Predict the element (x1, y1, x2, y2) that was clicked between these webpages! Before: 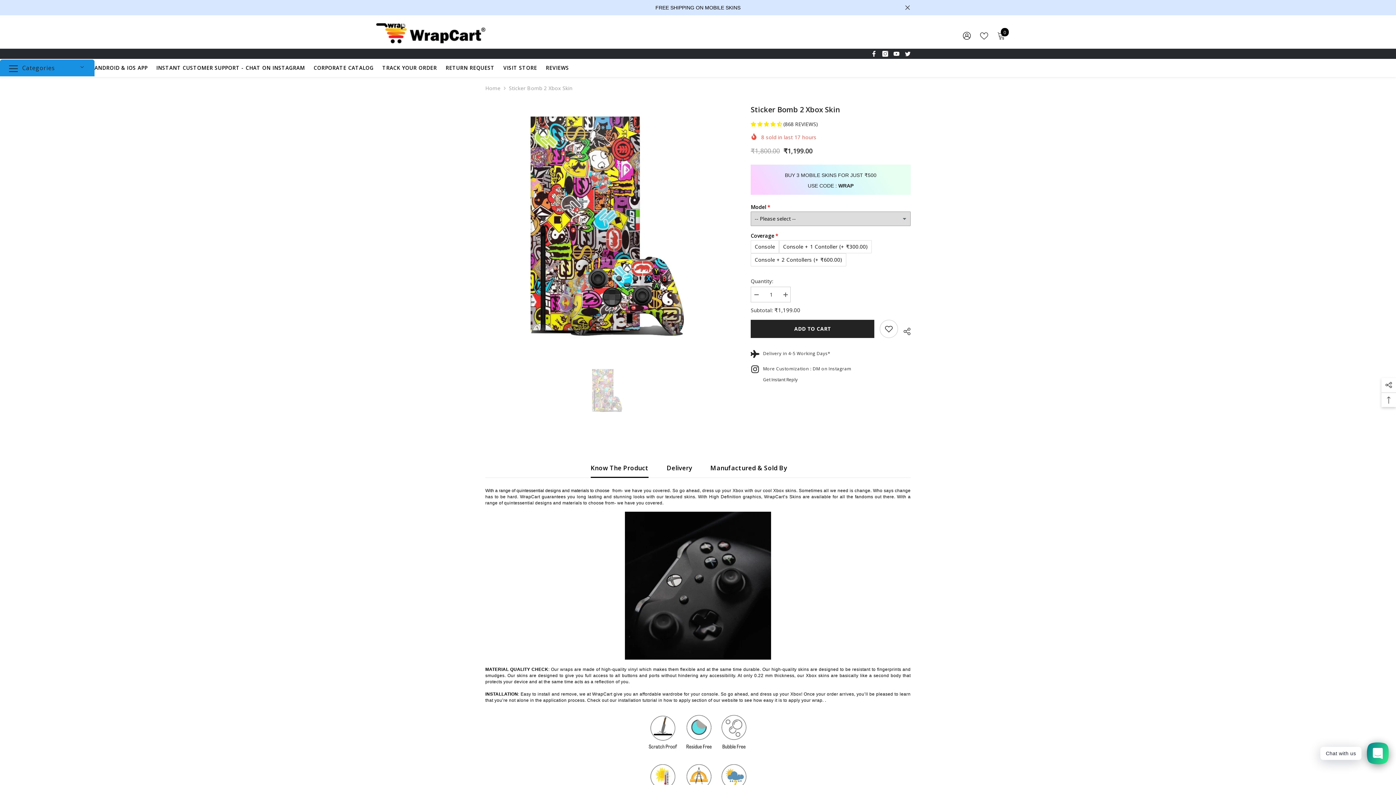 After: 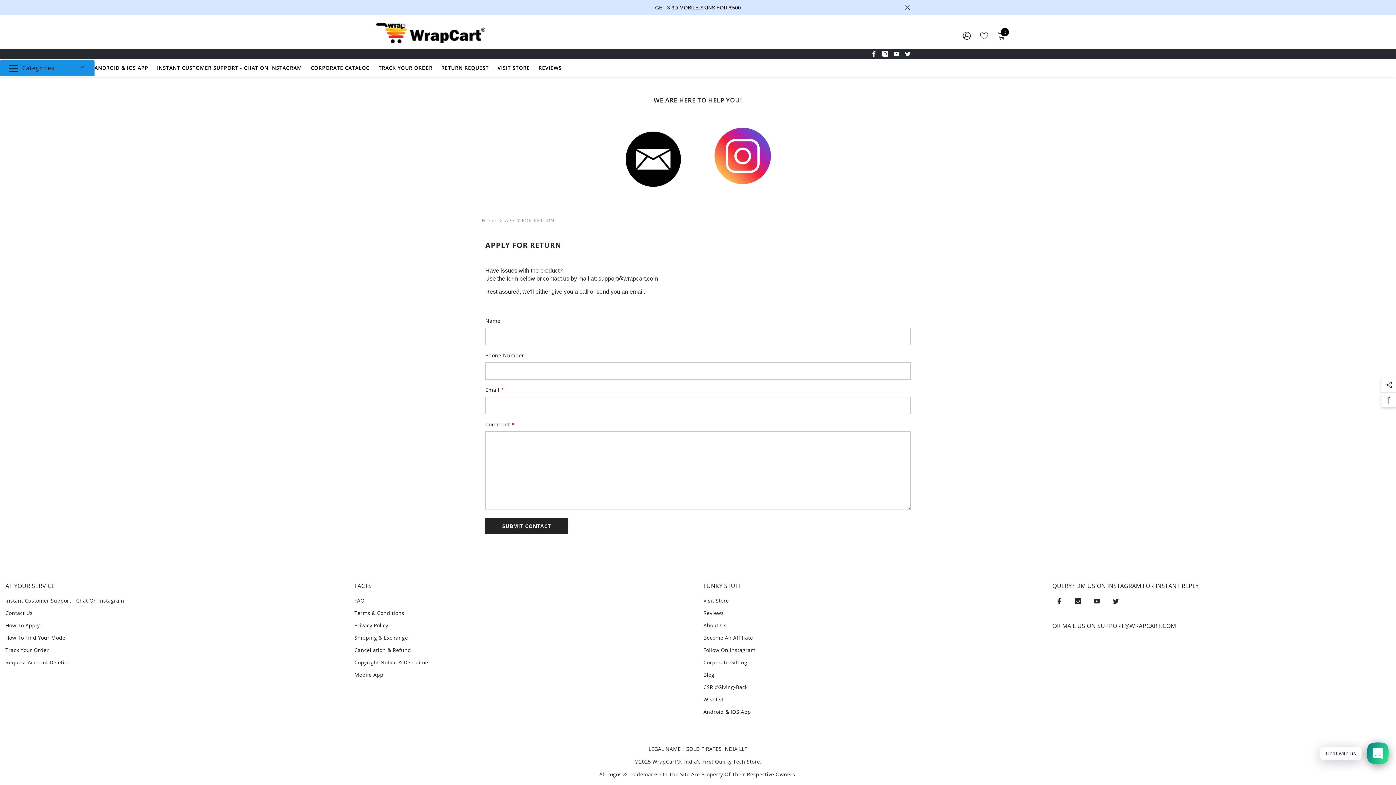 Action: bbox: (441, 64, 499, 77) label: RETURN REQUEST